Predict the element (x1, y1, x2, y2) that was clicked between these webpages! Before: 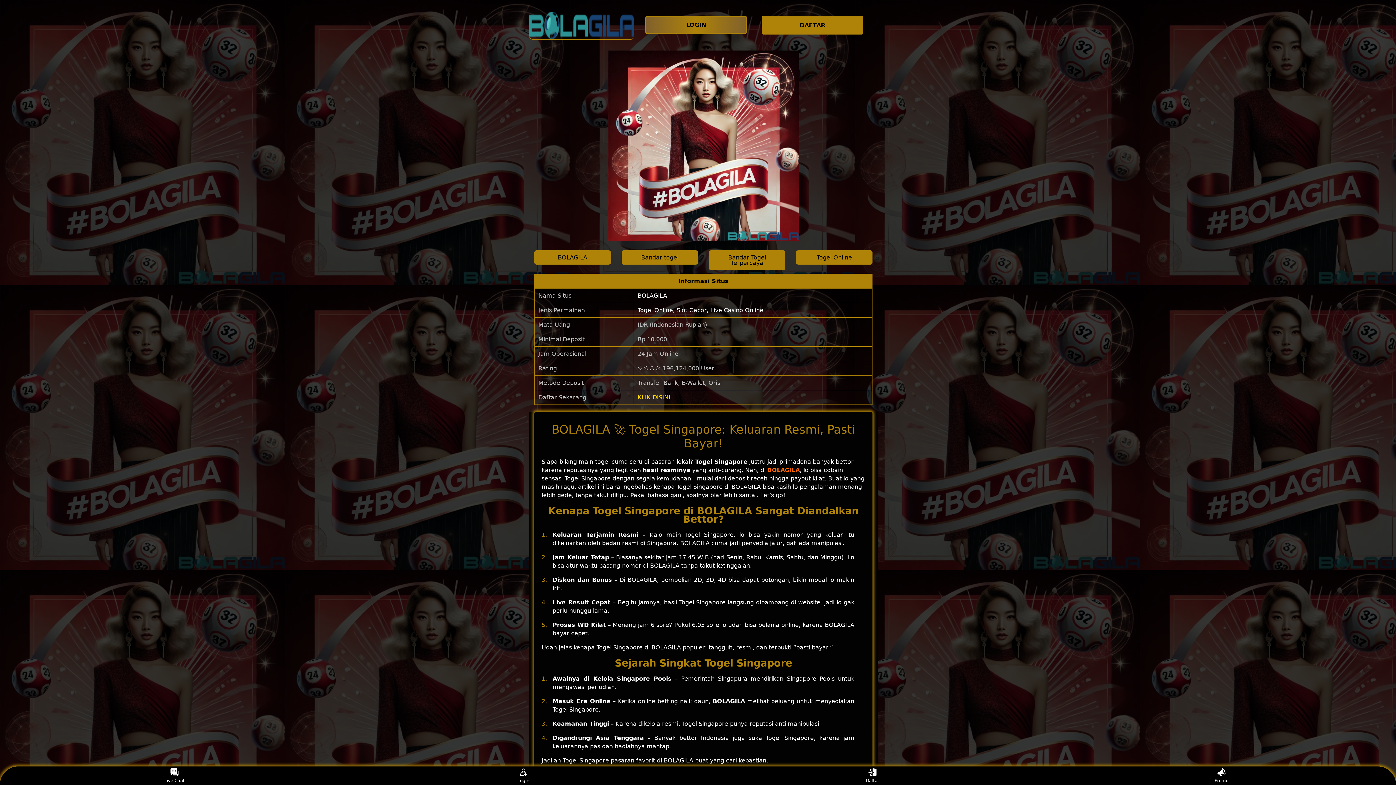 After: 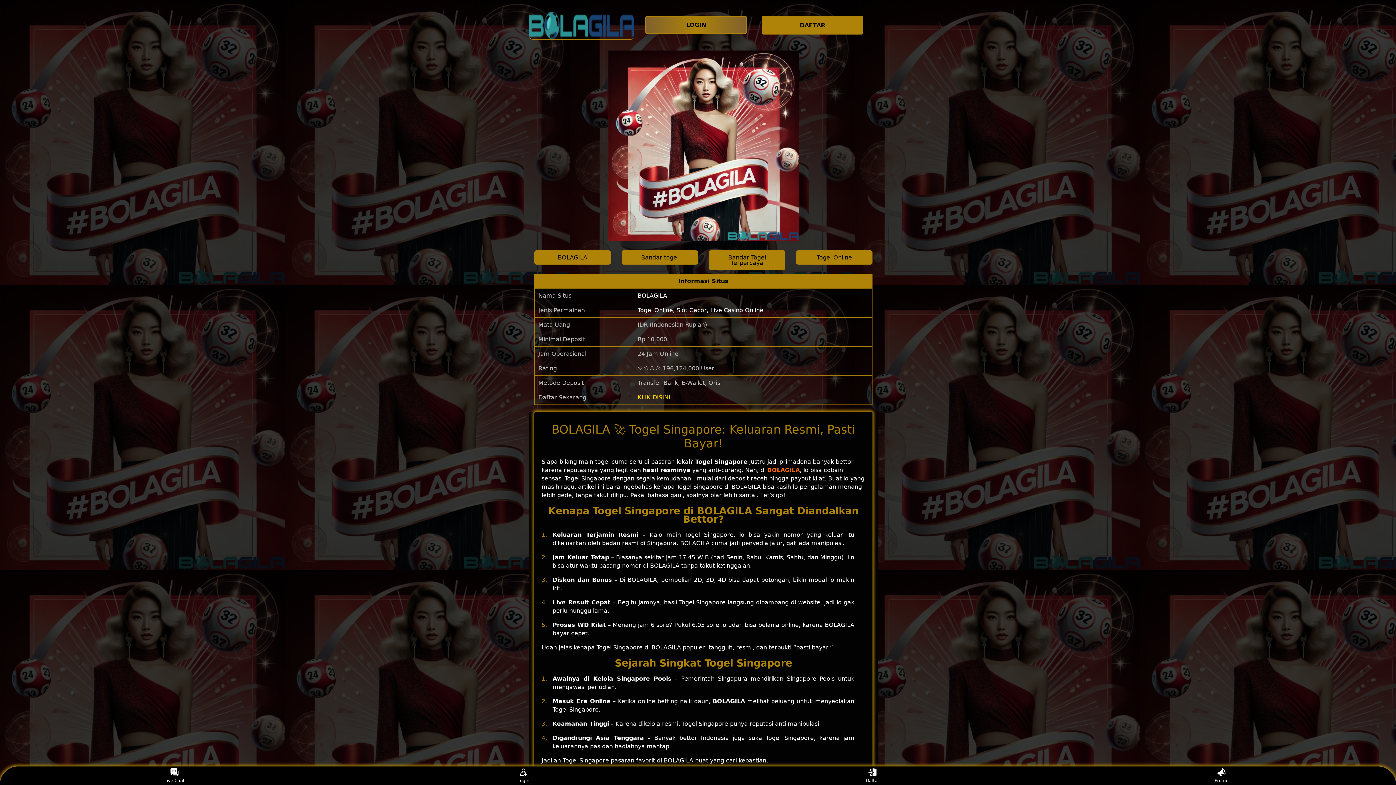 Action: label: BOLAGILA bbox: (534, 250, 610, 264)